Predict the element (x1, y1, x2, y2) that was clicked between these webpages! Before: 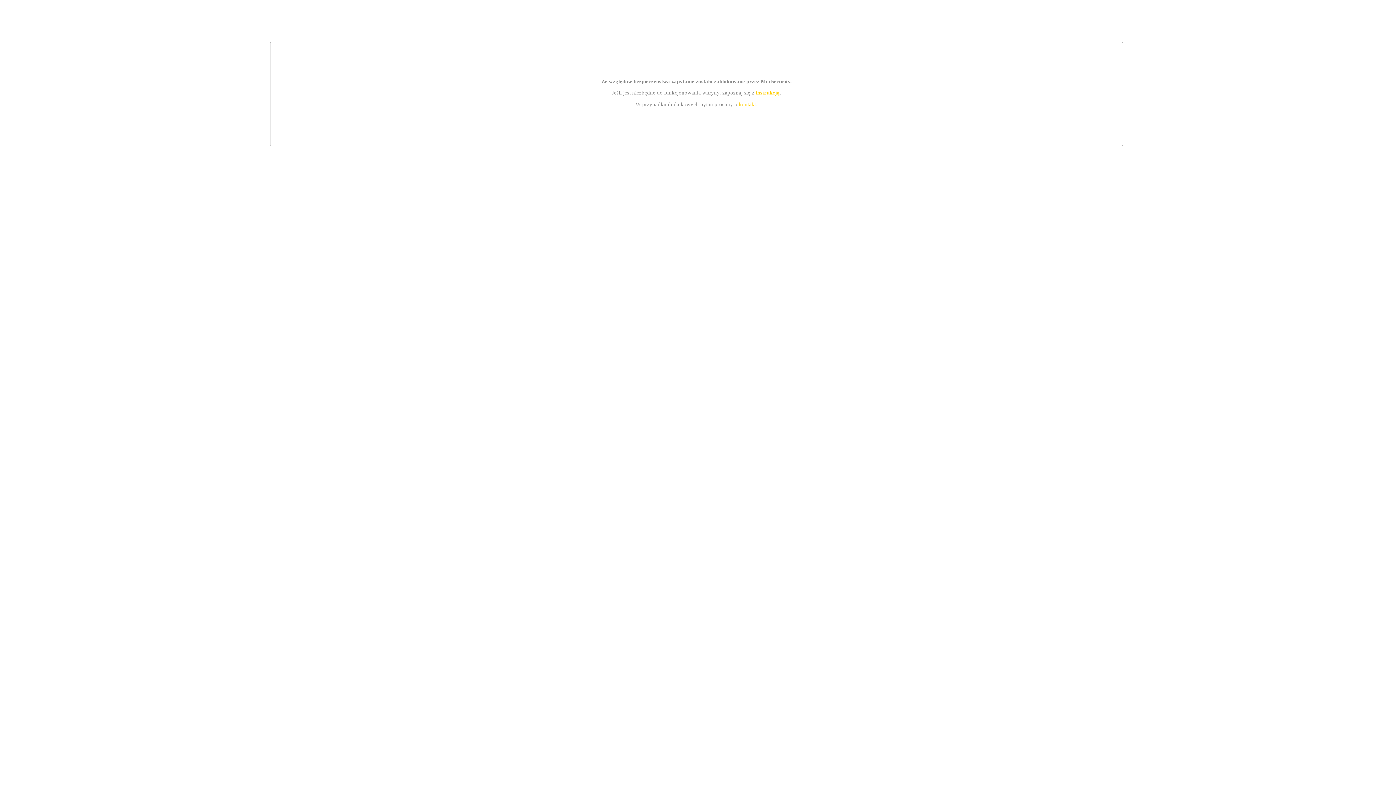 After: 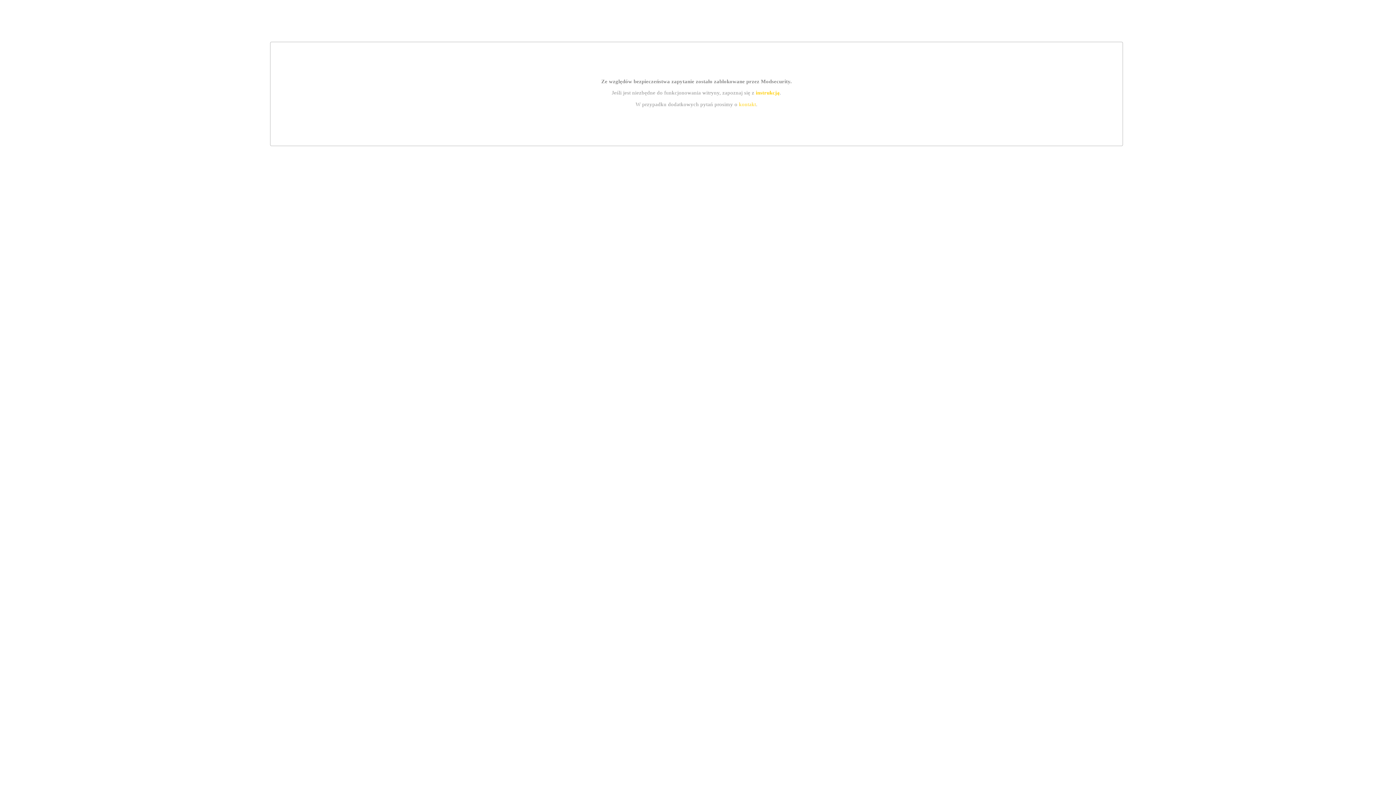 Action: bbox: (739, 101, 756, 107) label: kontakt